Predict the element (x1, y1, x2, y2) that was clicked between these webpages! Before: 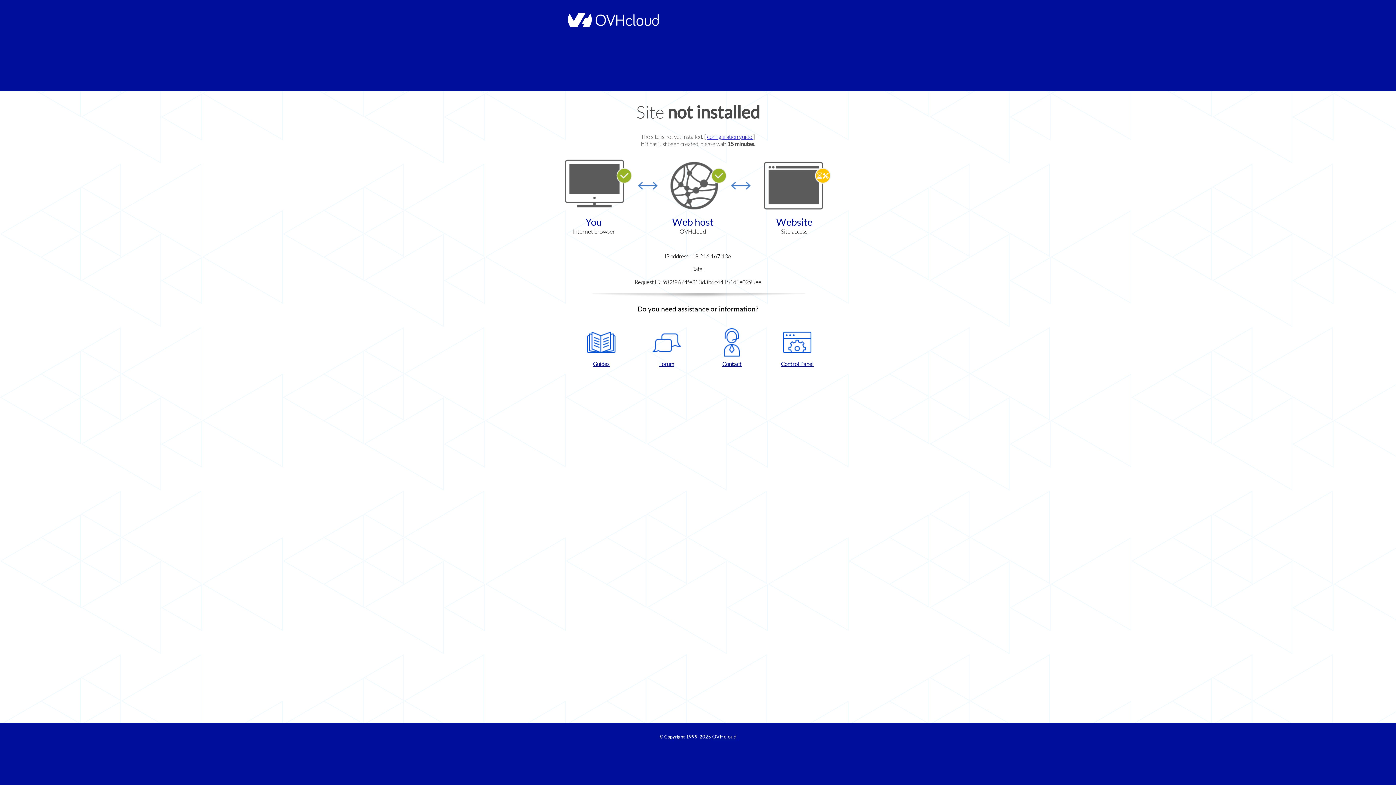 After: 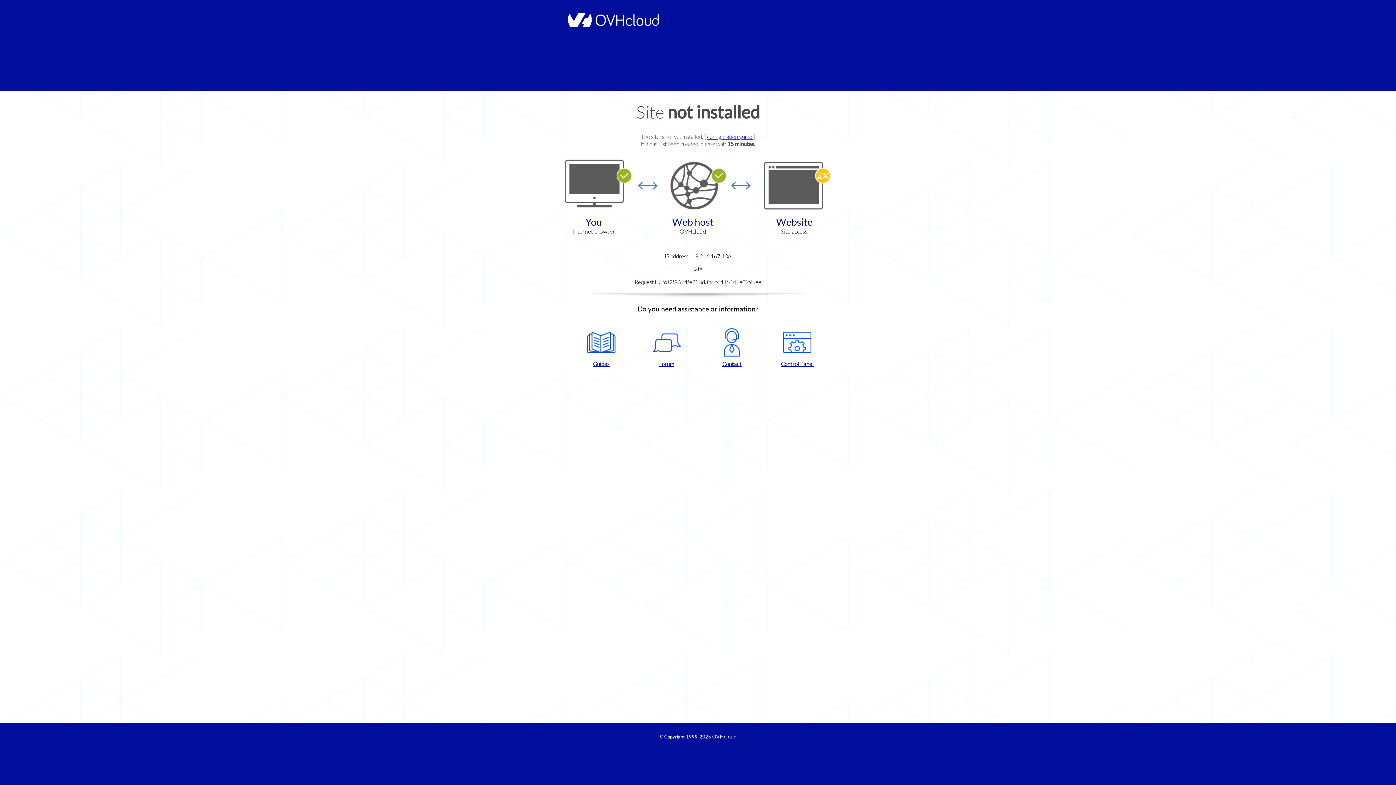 Action: label: Control Panel bbox: (768, 328, 826, 367)